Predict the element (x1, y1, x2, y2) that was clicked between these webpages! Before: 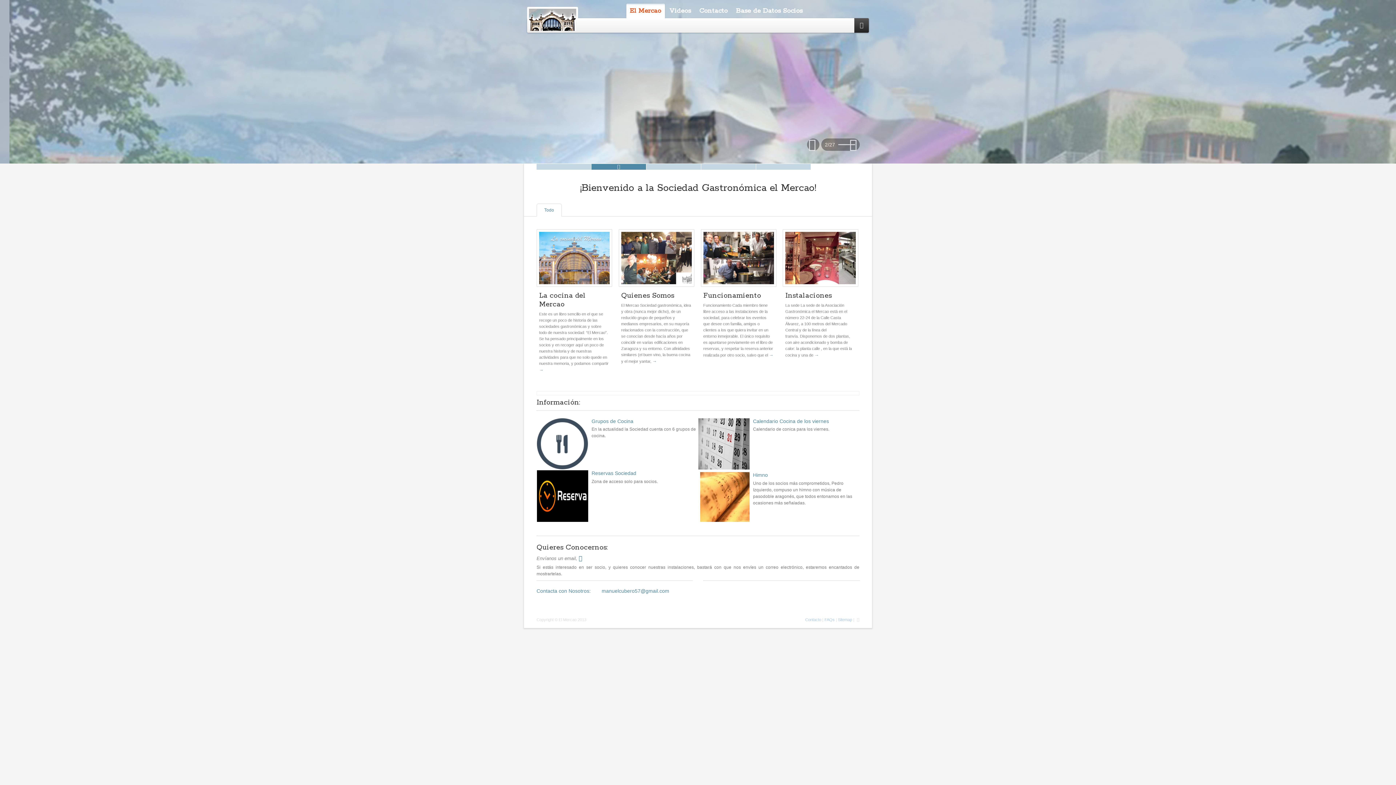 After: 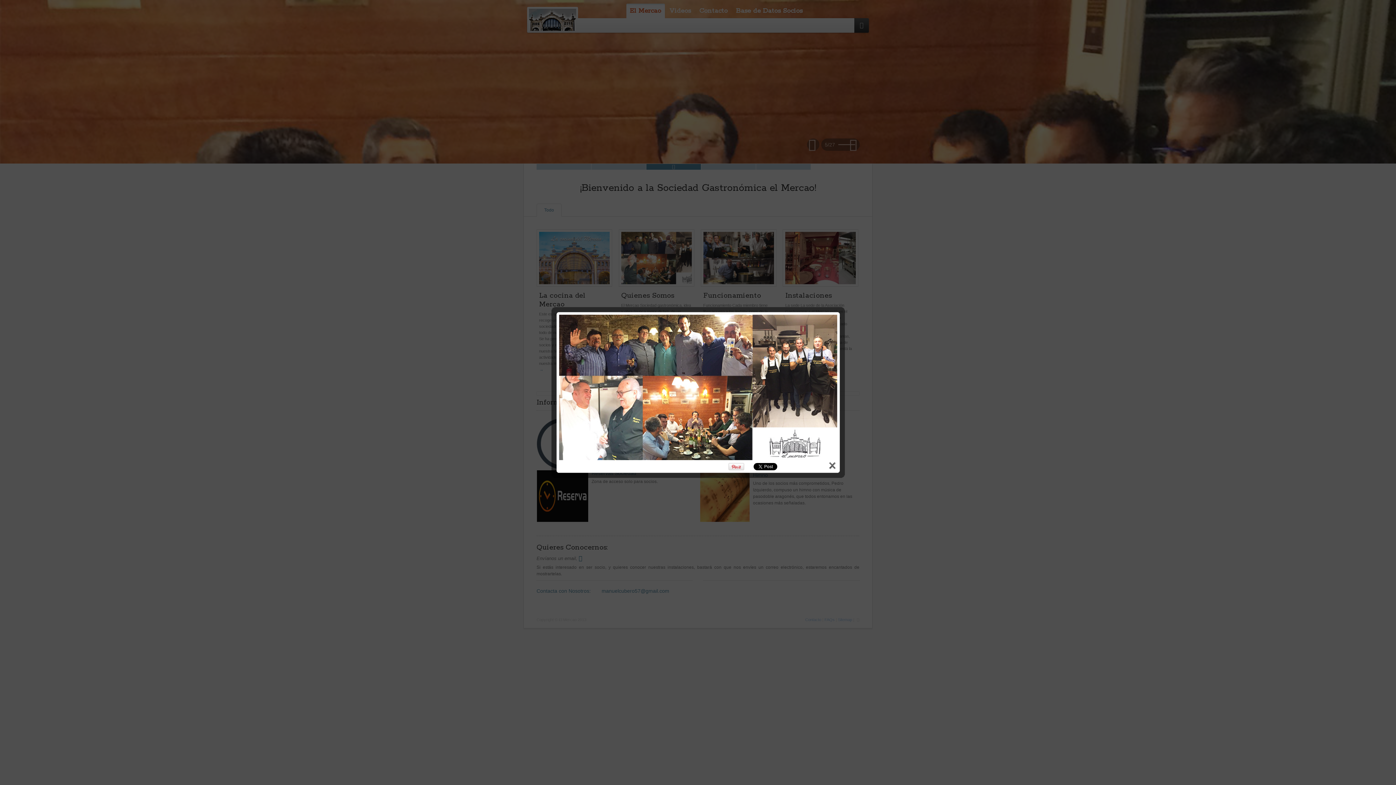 Action: label: VIEW bbox: (621, 232, 691, 284)